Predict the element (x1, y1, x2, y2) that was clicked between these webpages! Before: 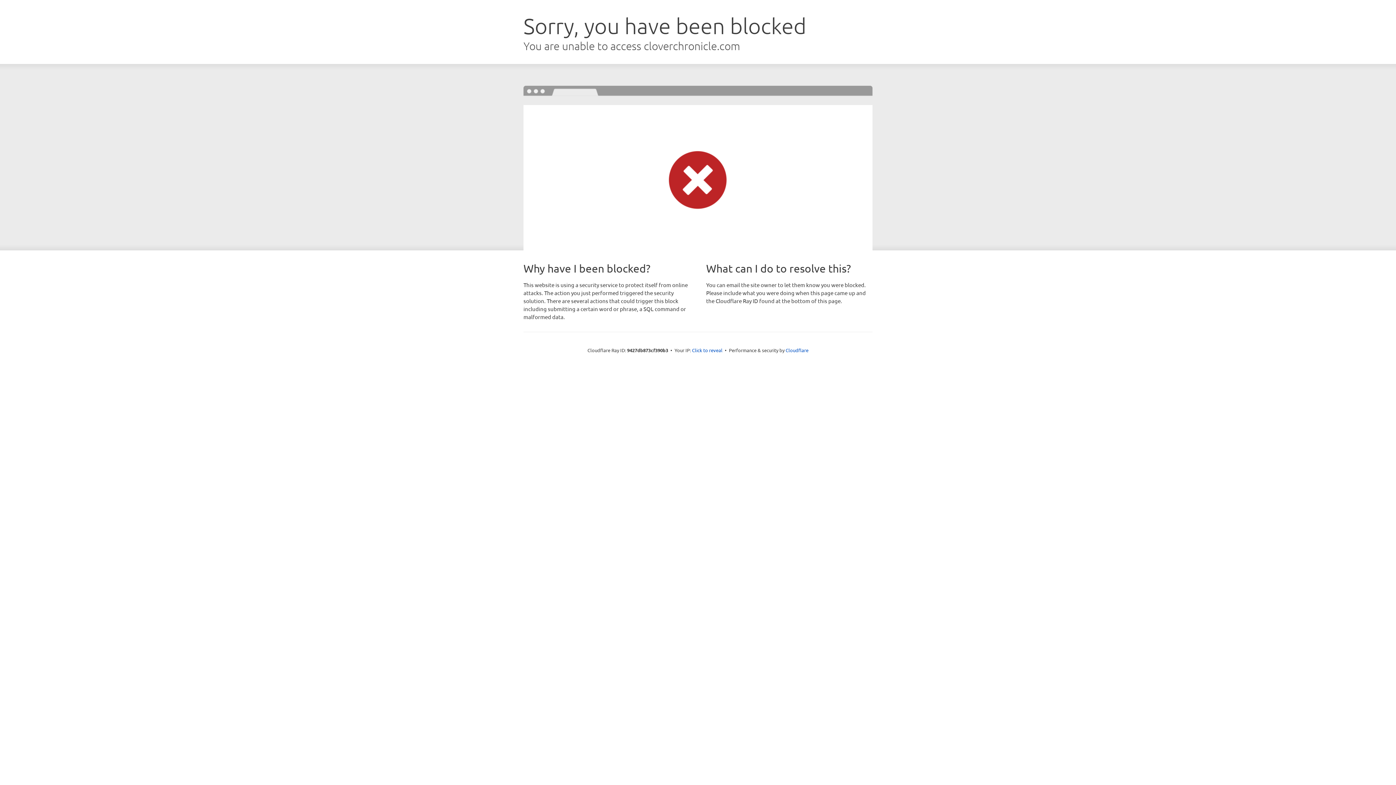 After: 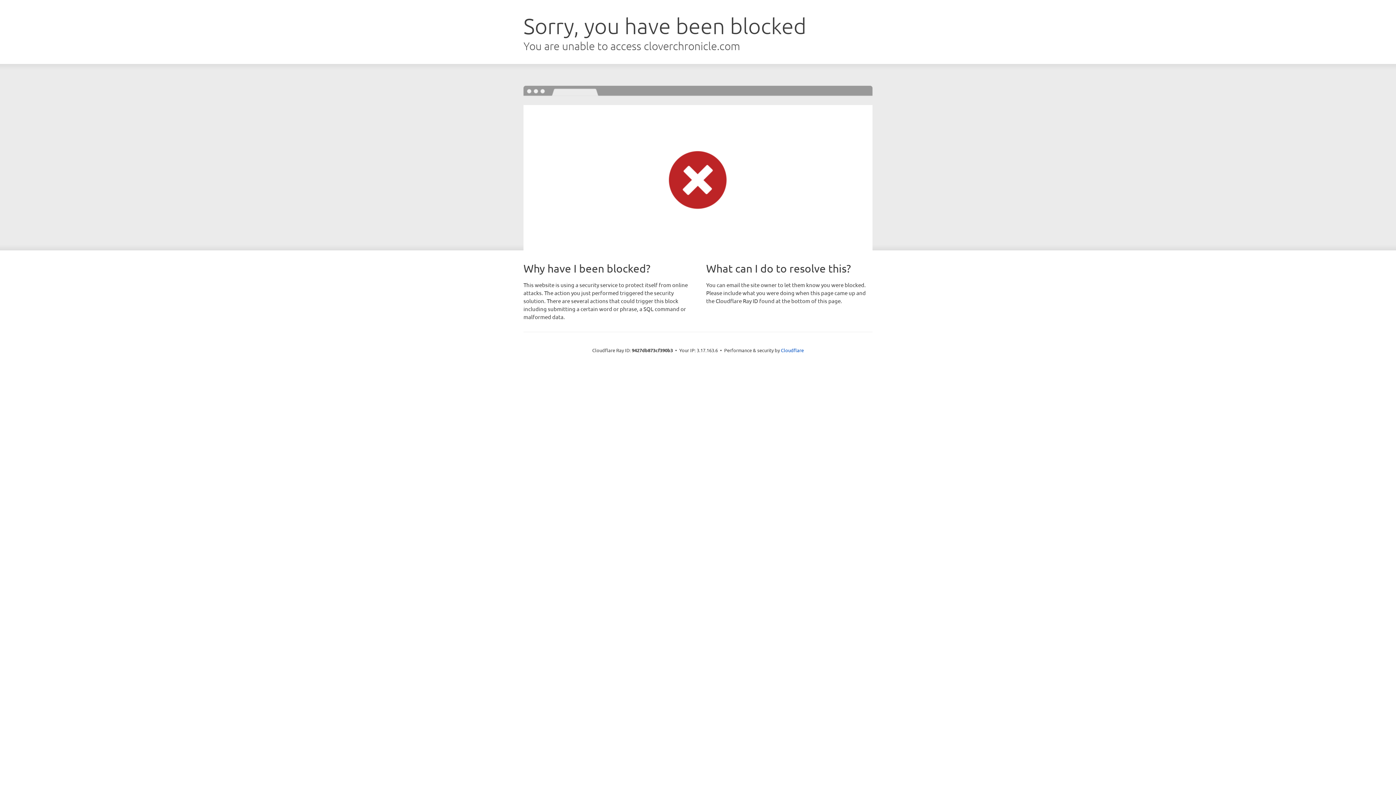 Action: bbox: (692, 346, 722, 353) label: Click to reveal